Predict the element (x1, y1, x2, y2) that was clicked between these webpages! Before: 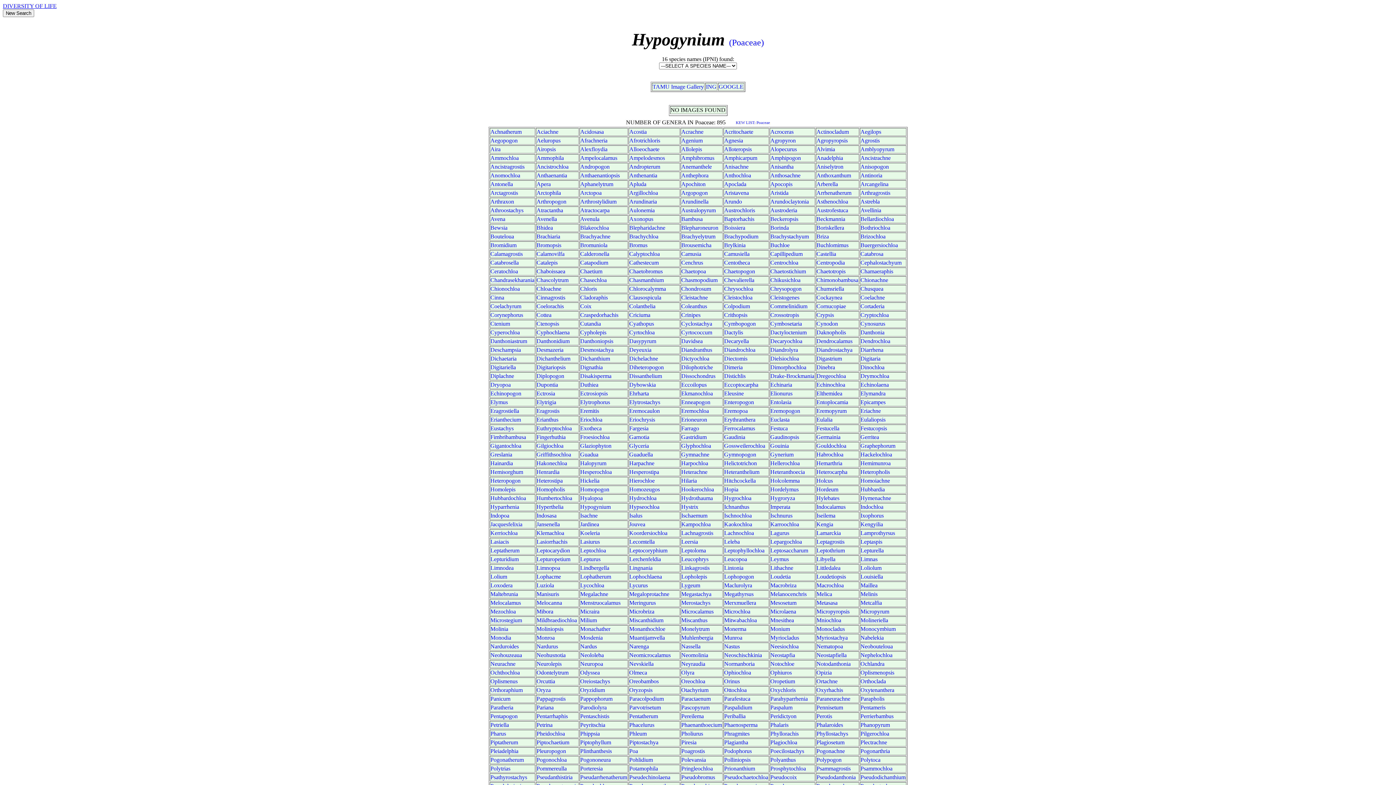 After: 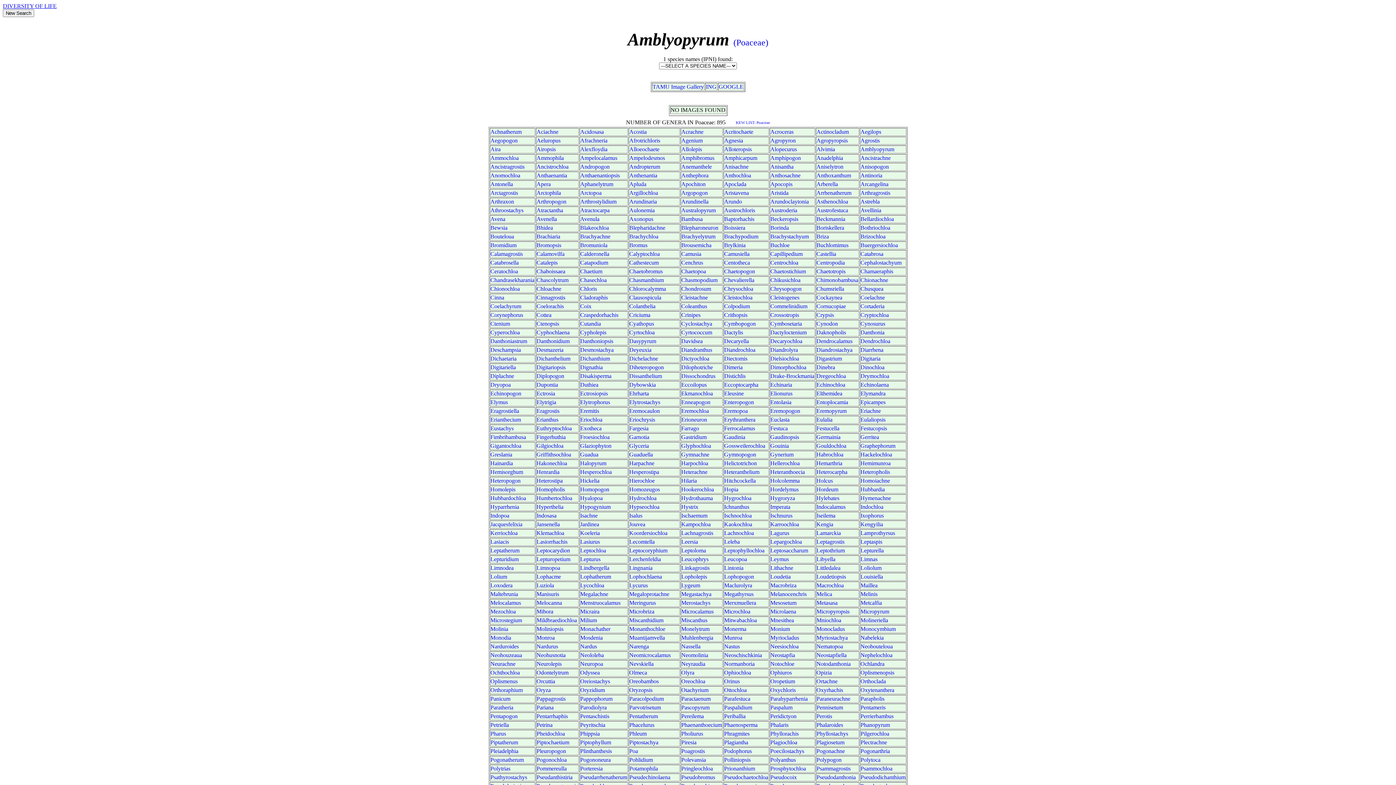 Action: bbox: (860, 146, 894, 152) label: Amblyopyrum